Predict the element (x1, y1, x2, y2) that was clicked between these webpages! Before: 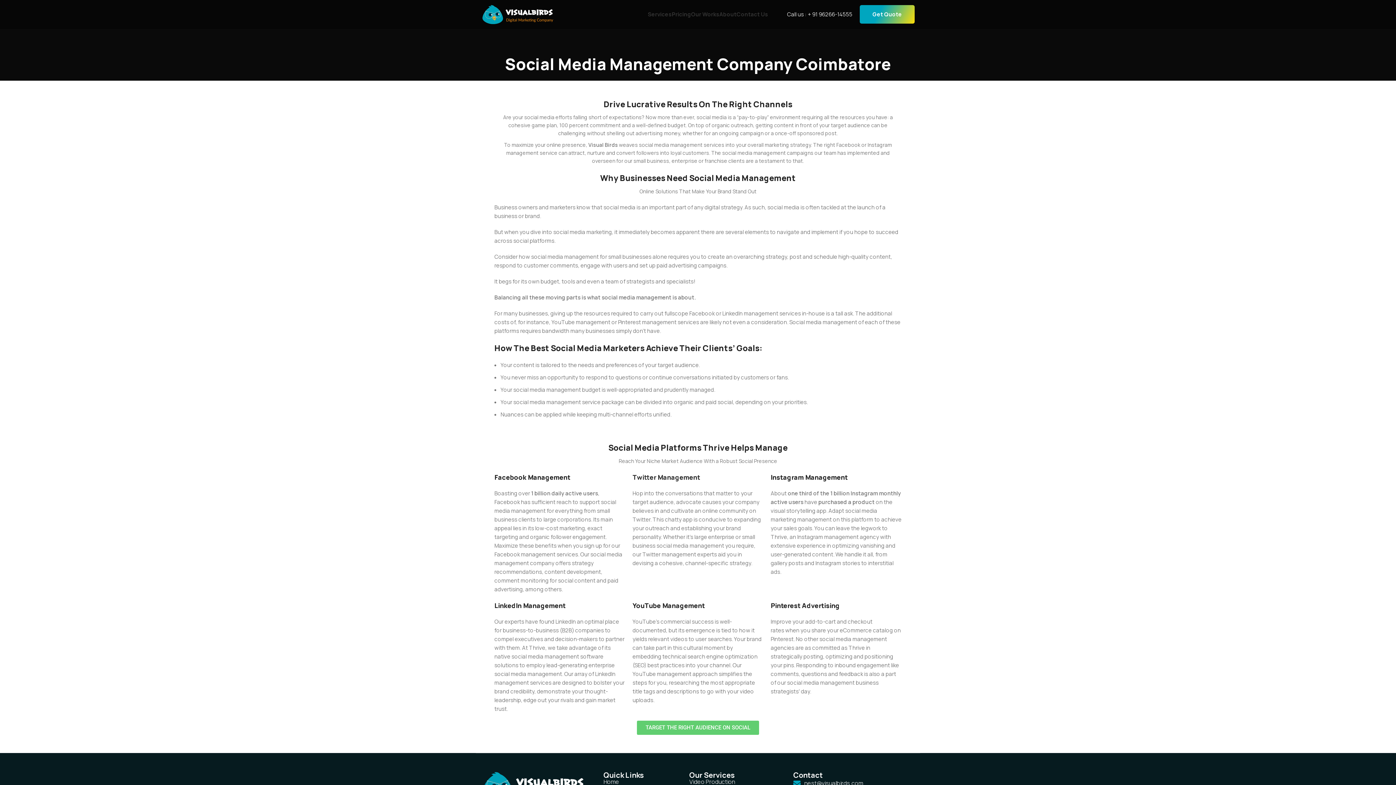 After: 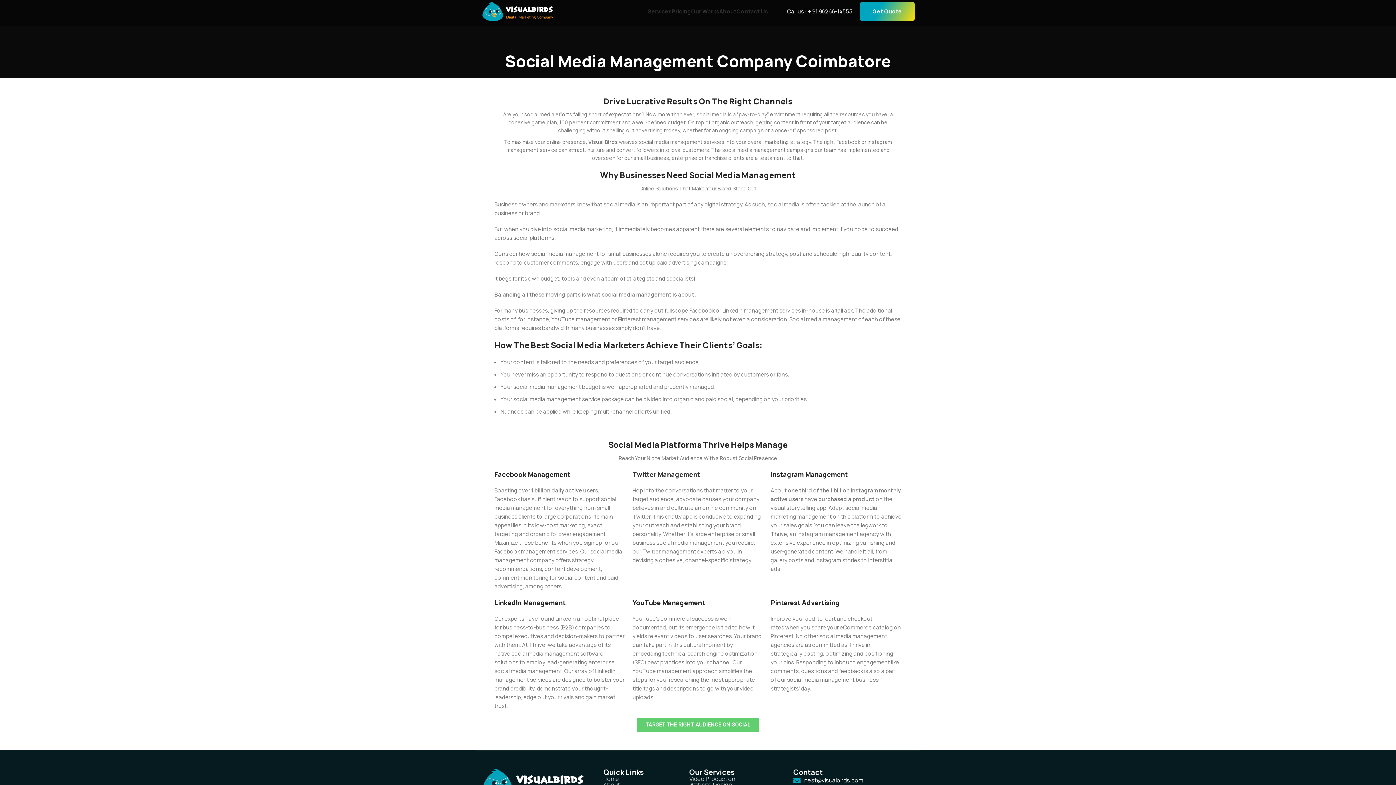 Action: label: nest@visualbirds.com bbox: (793, 779, 897, 788)